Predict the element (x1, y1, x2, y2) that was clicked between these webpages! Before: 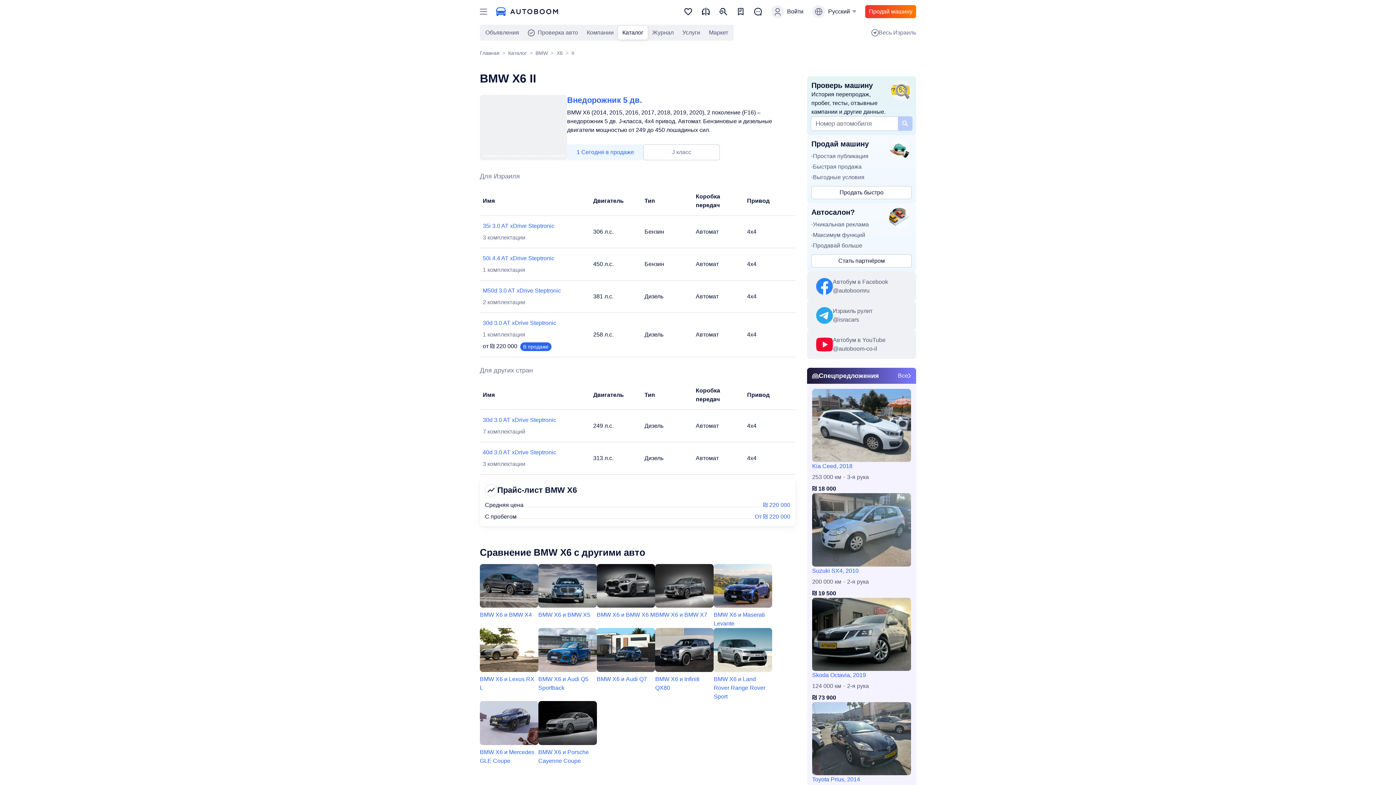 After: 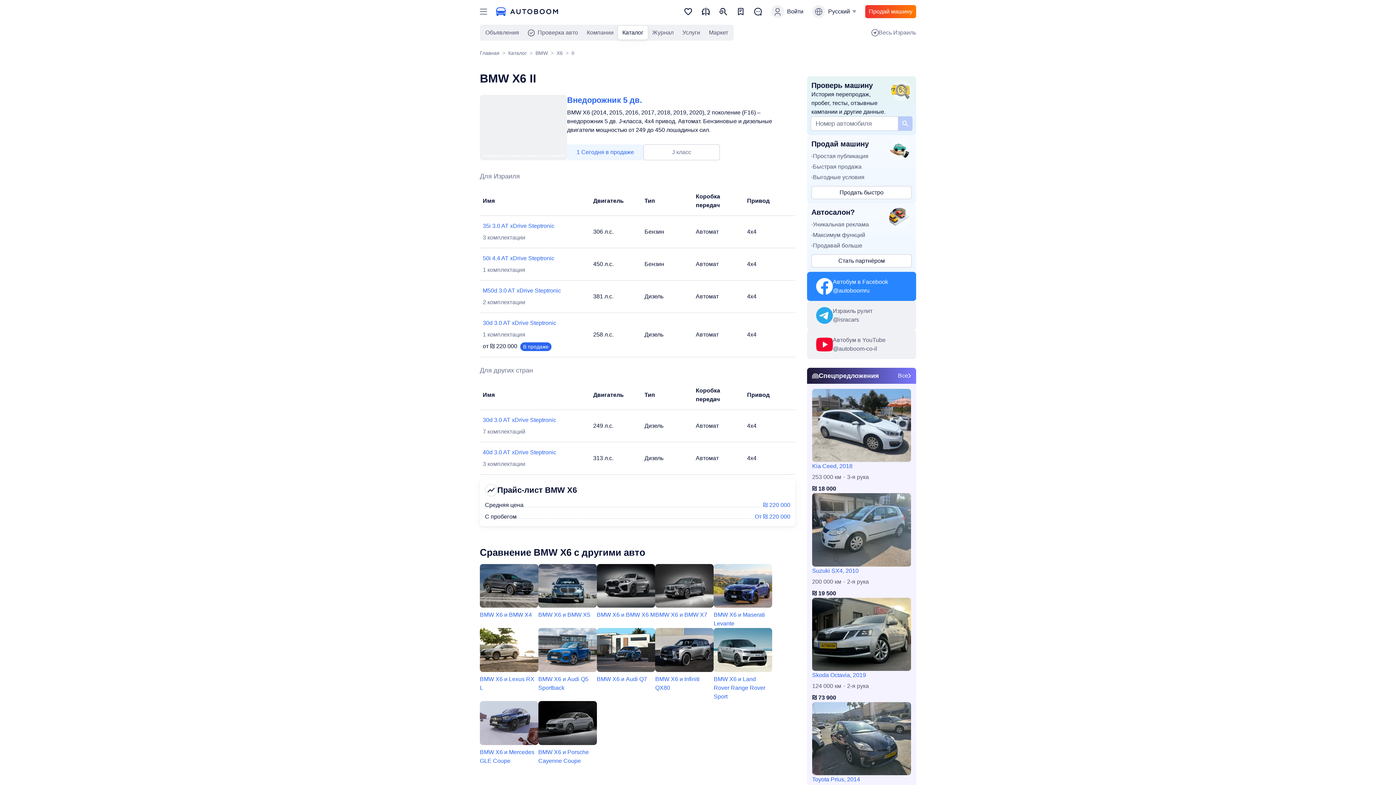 Action: label: Автобум в Facebook
@autoboomru bbox: (807, 272, 916, 301)